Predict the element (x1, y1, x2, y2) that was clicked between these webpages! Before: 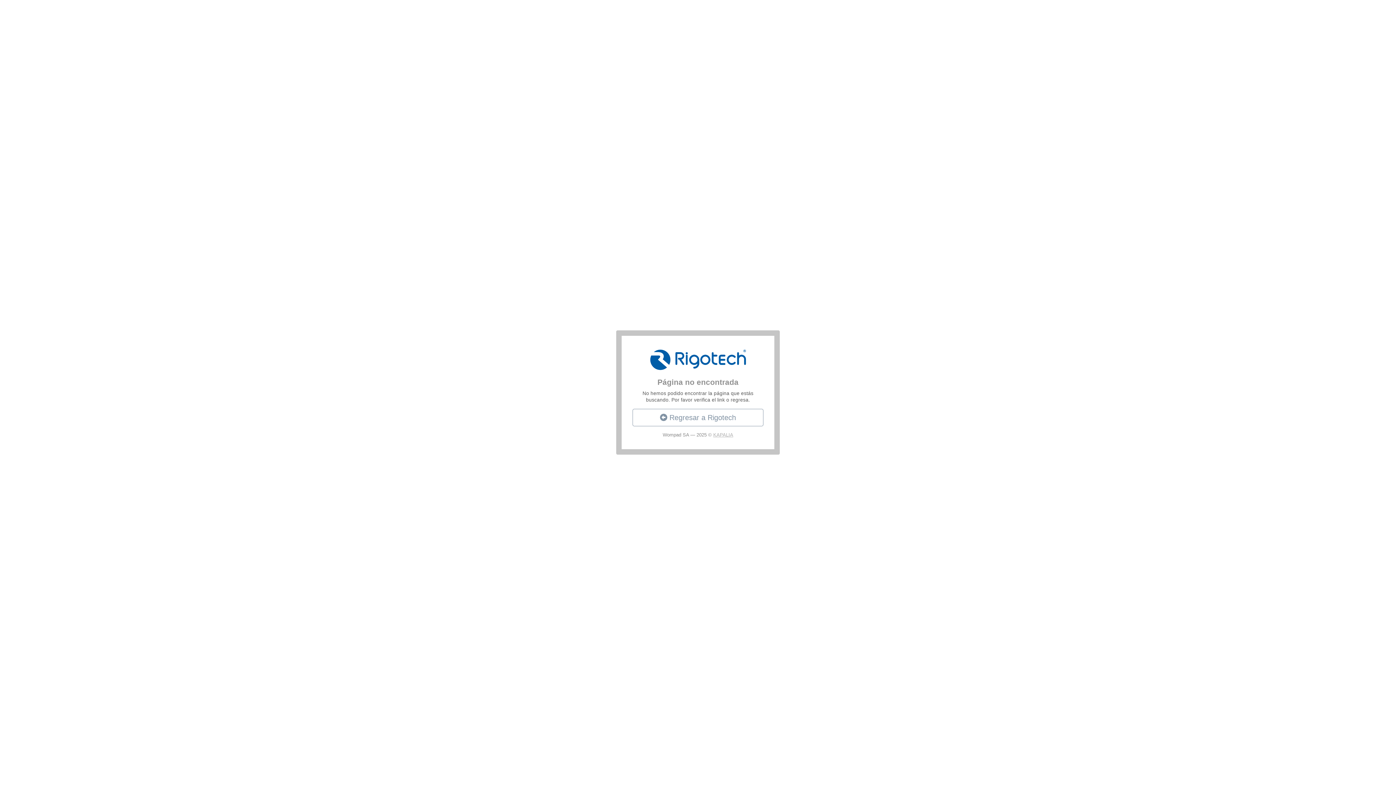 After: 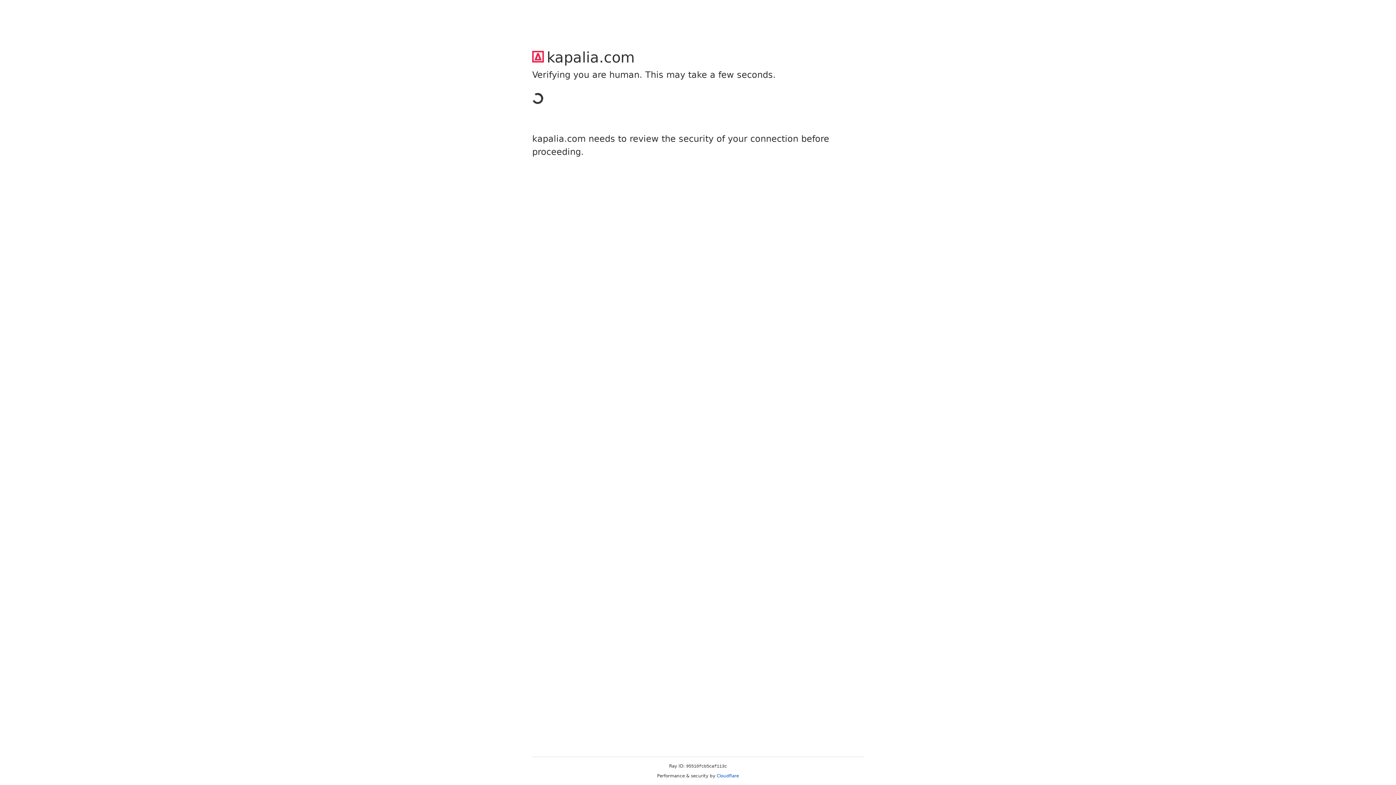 Action: label: KAPALIA bbox: (713, 432, 733, 437)